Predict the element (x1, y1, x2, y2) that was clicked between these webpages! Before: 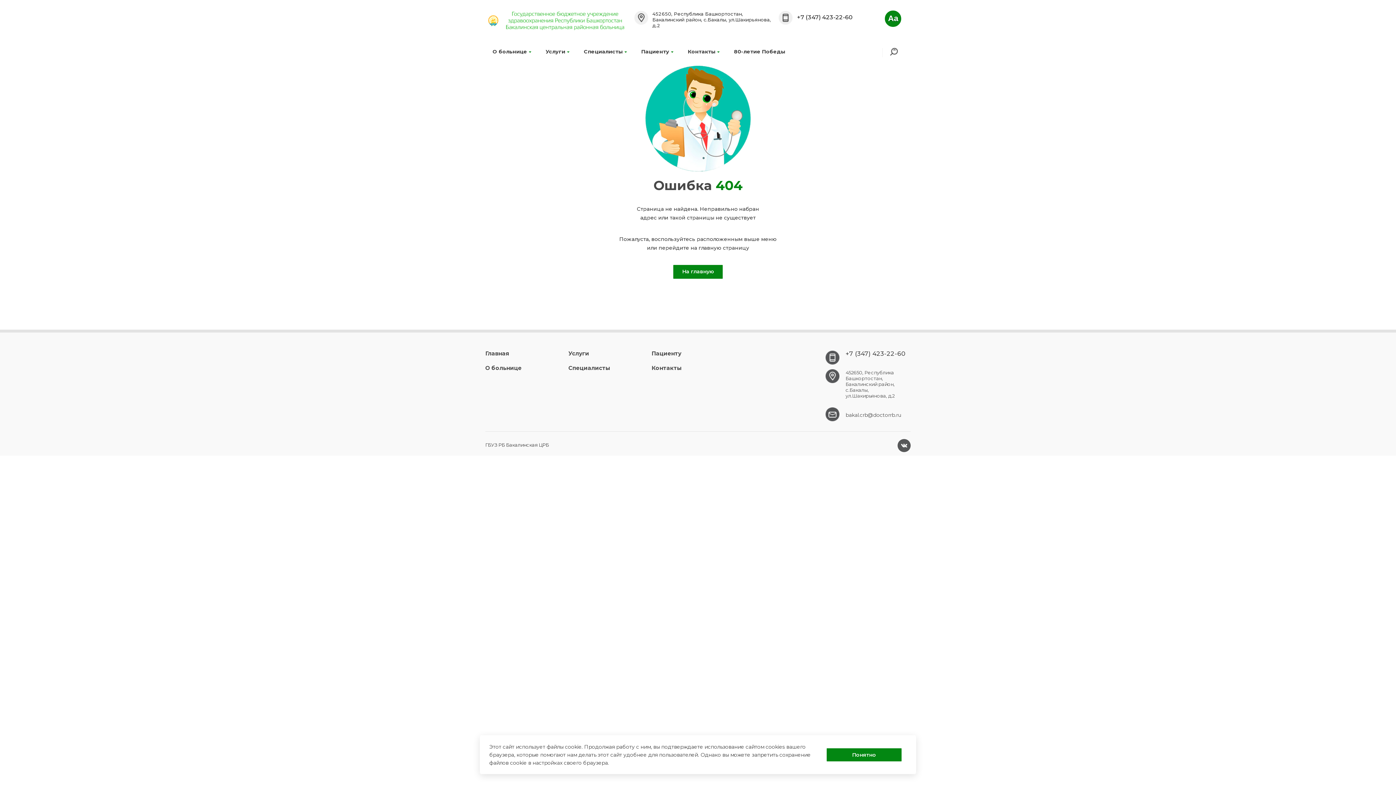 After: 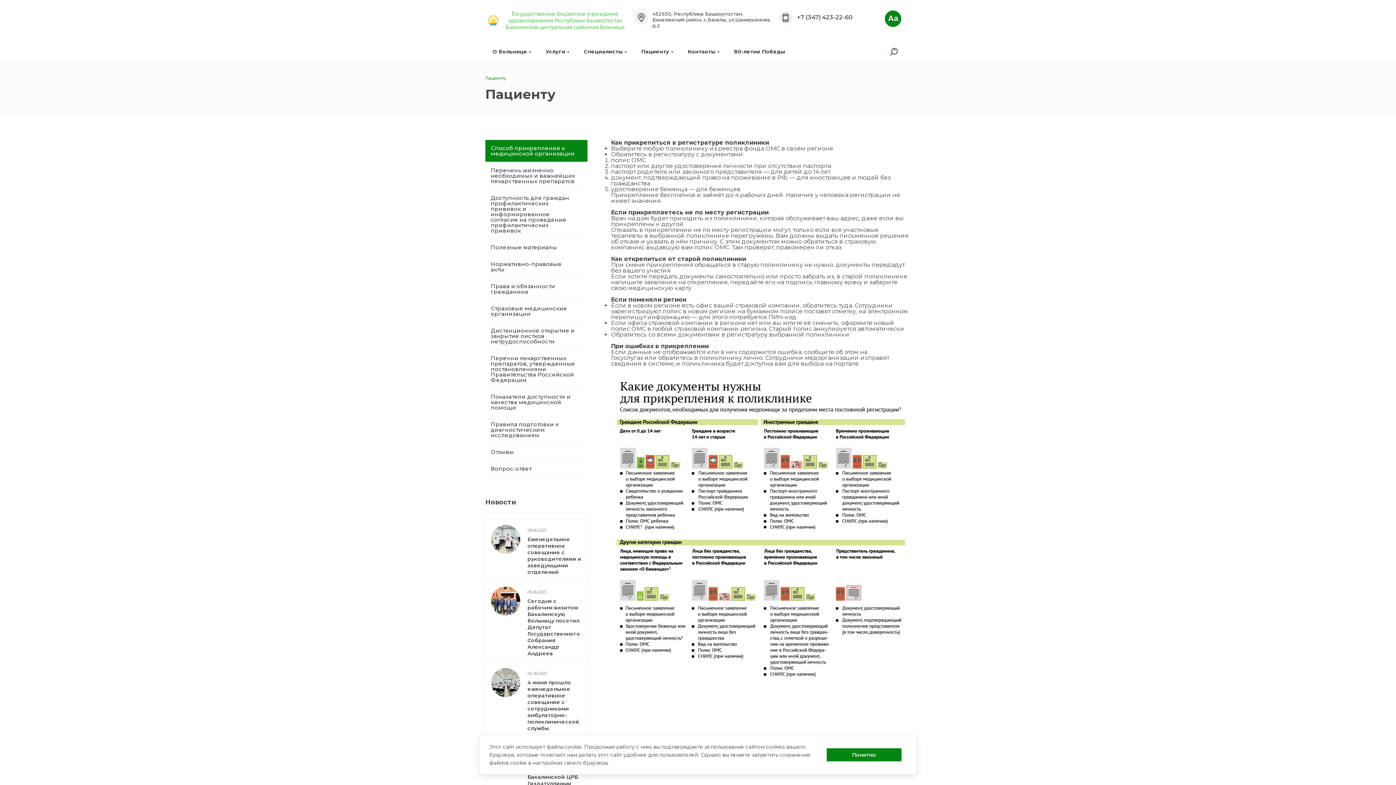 Action: label: Пациенту bbox: (651, 350, 681, 356)